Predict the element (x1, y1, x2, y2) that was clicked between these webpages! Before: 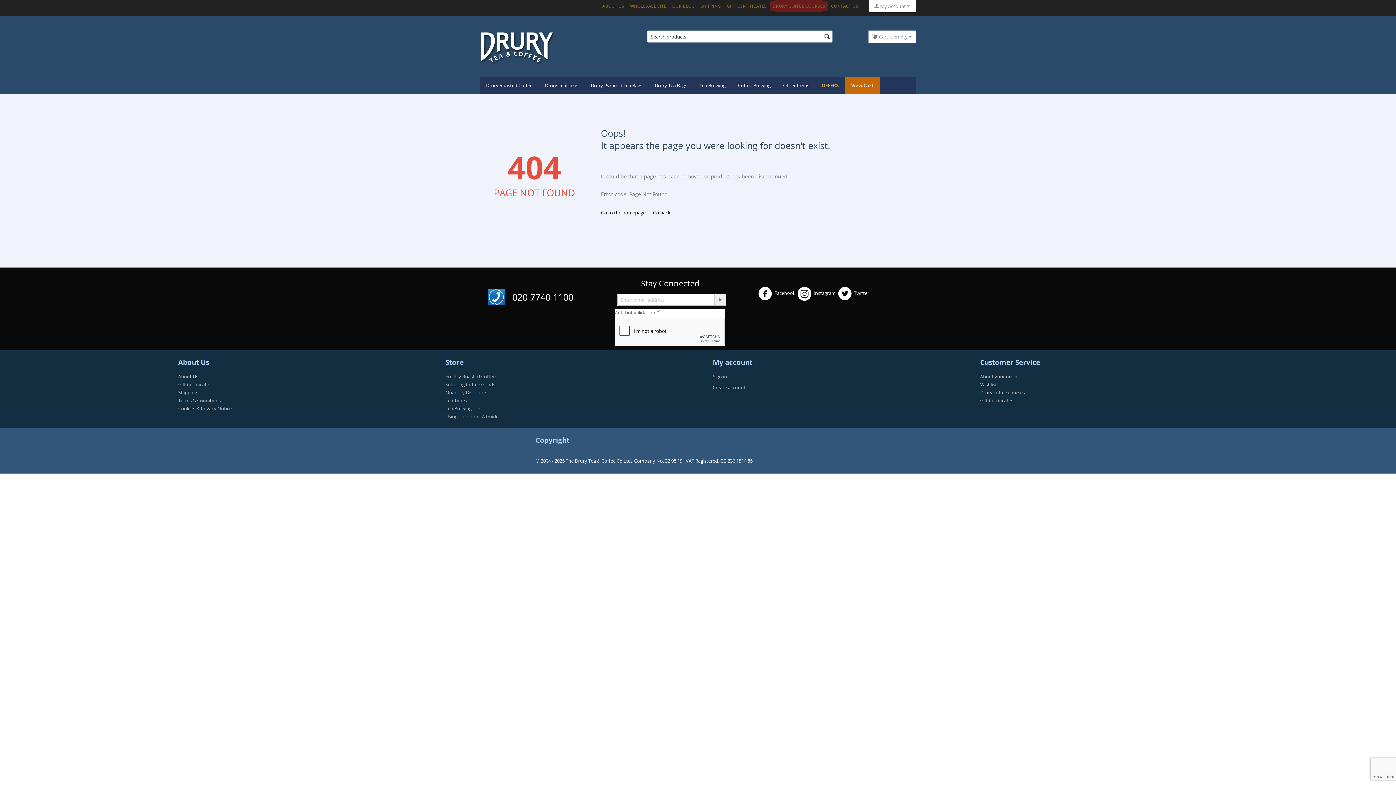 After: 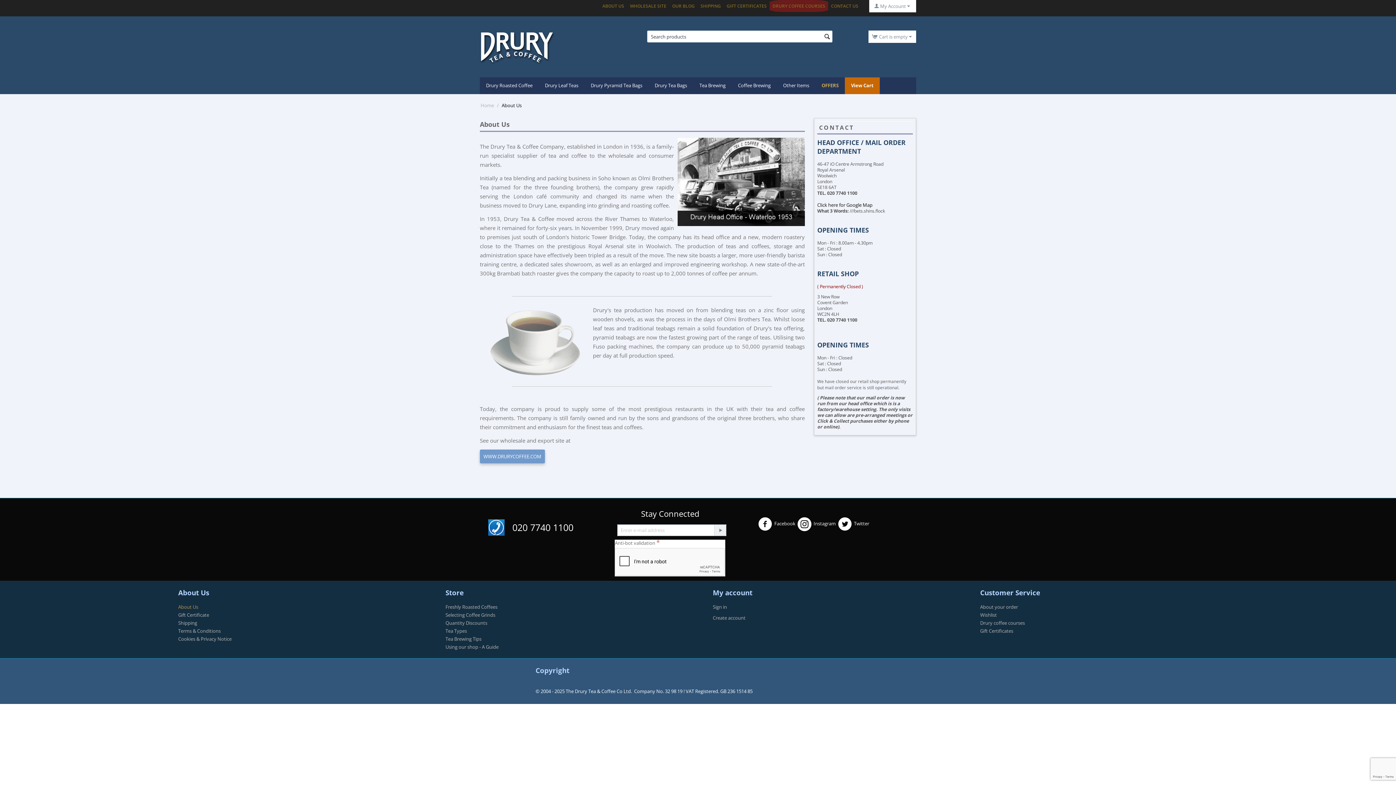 Action: bbox: (178, 373, 198, 379) label: About Us